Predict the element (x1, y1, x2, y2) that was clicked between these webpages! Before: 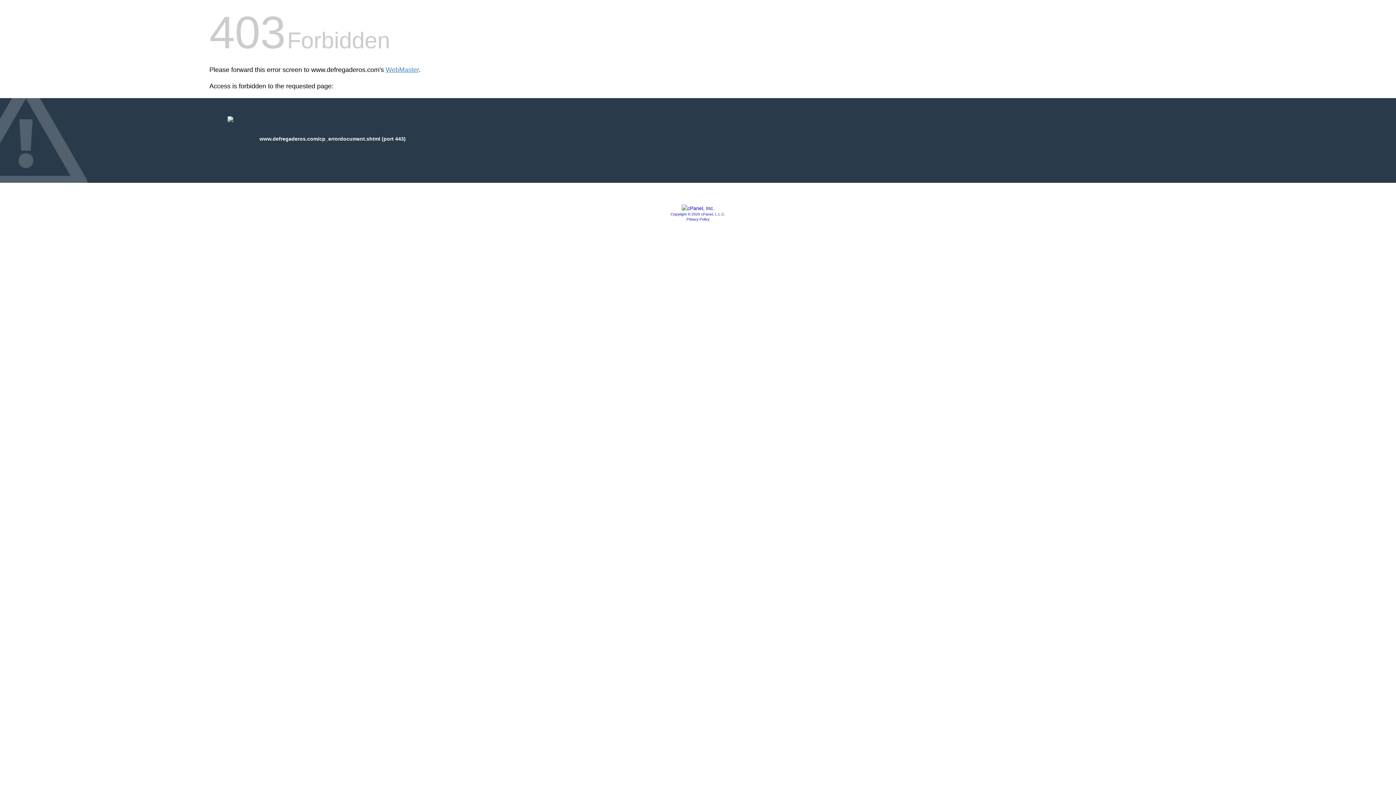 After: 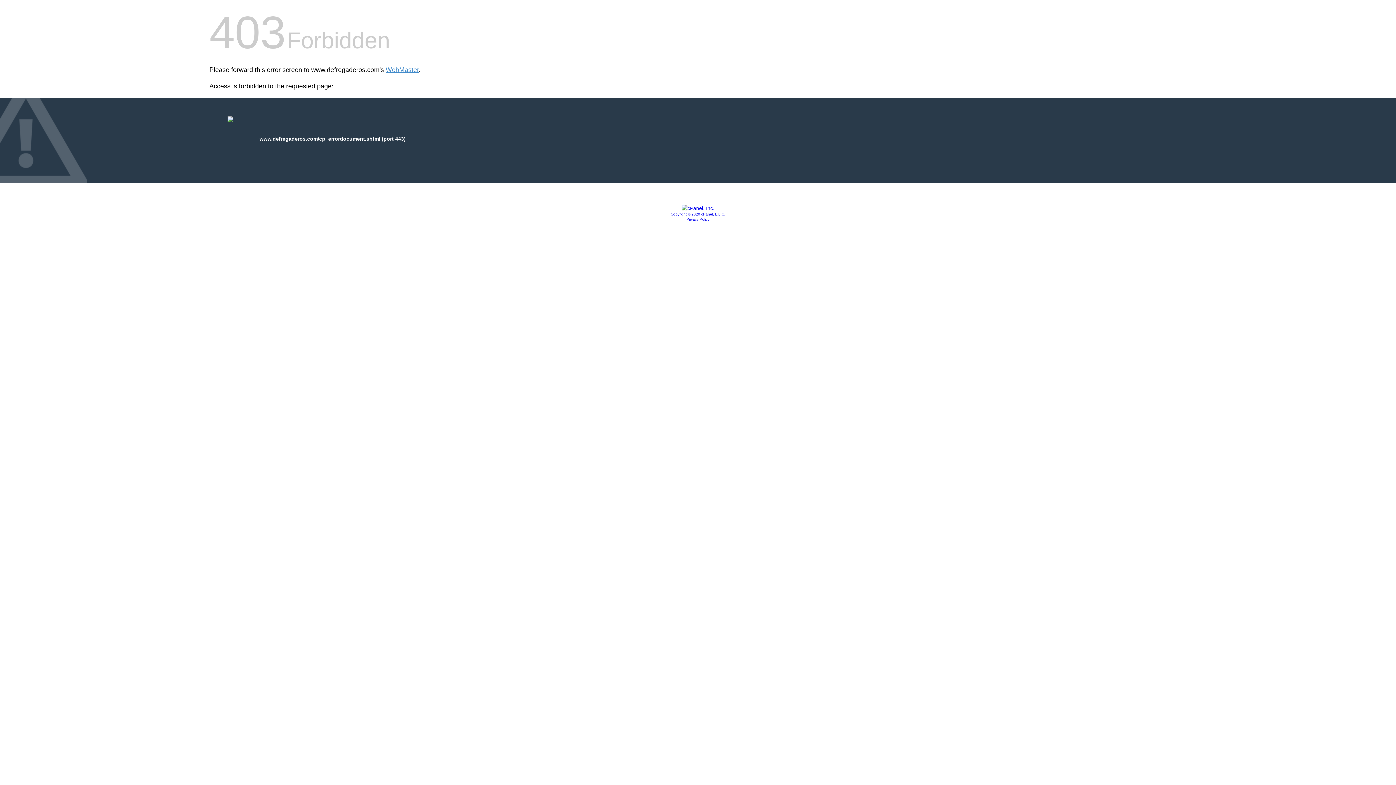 Action: label: Privacy Policy bbox: (686, 217, 709, 221)